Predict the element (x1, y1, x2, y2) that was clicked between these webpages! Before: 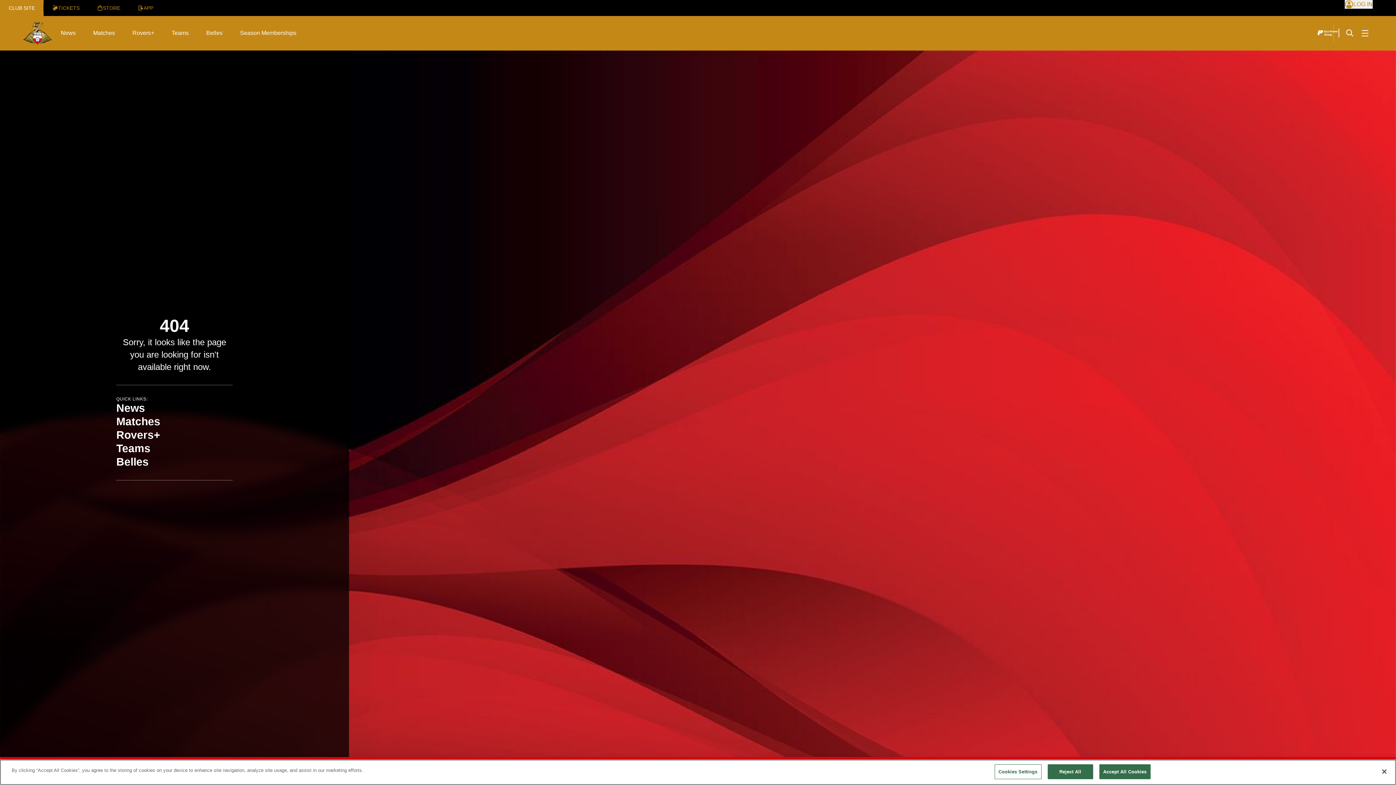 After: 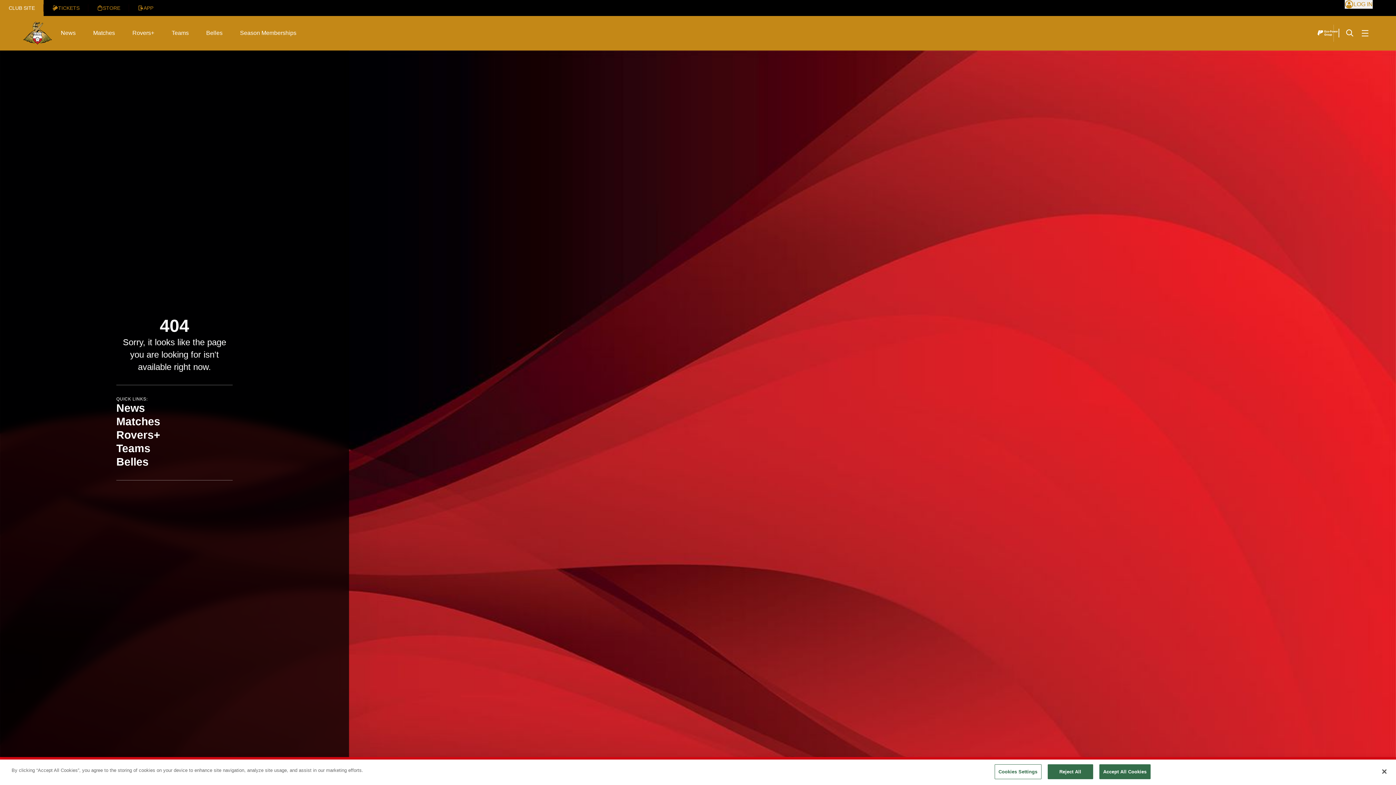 Action: label: Matches bbox: (116, 414, 232, 428)